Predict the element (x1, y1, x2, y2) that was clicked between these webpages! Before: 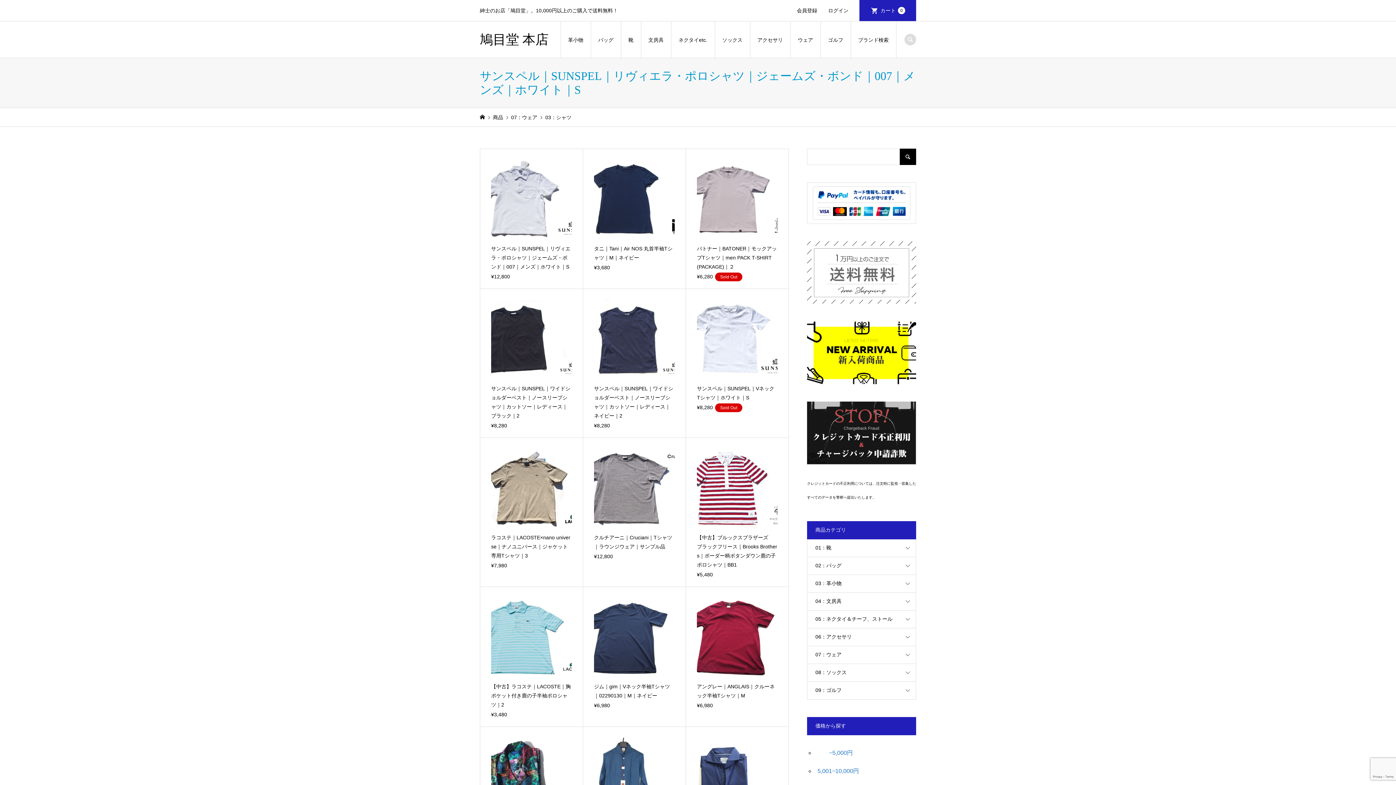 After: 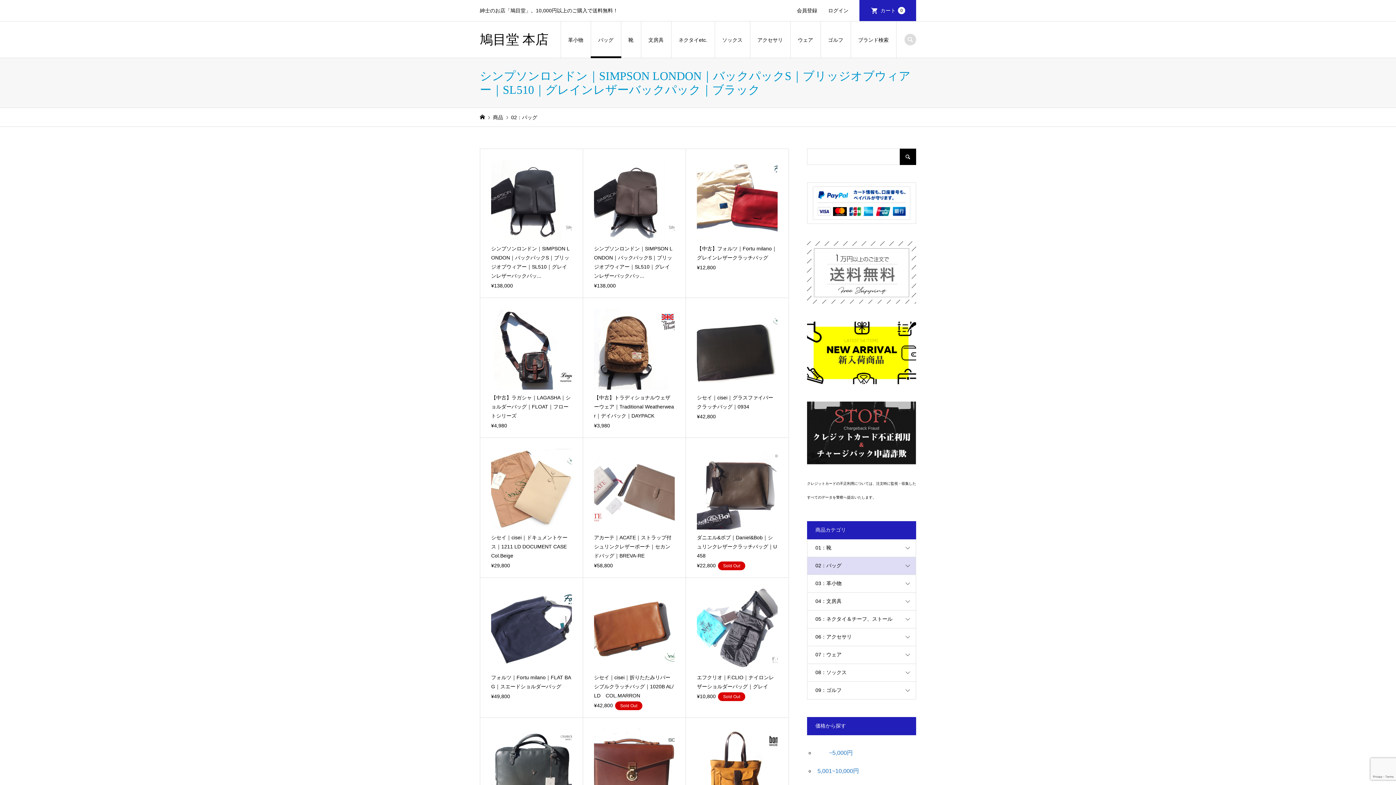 Action: label: 02：バッグ bbox: (807, 557, 916, 574)